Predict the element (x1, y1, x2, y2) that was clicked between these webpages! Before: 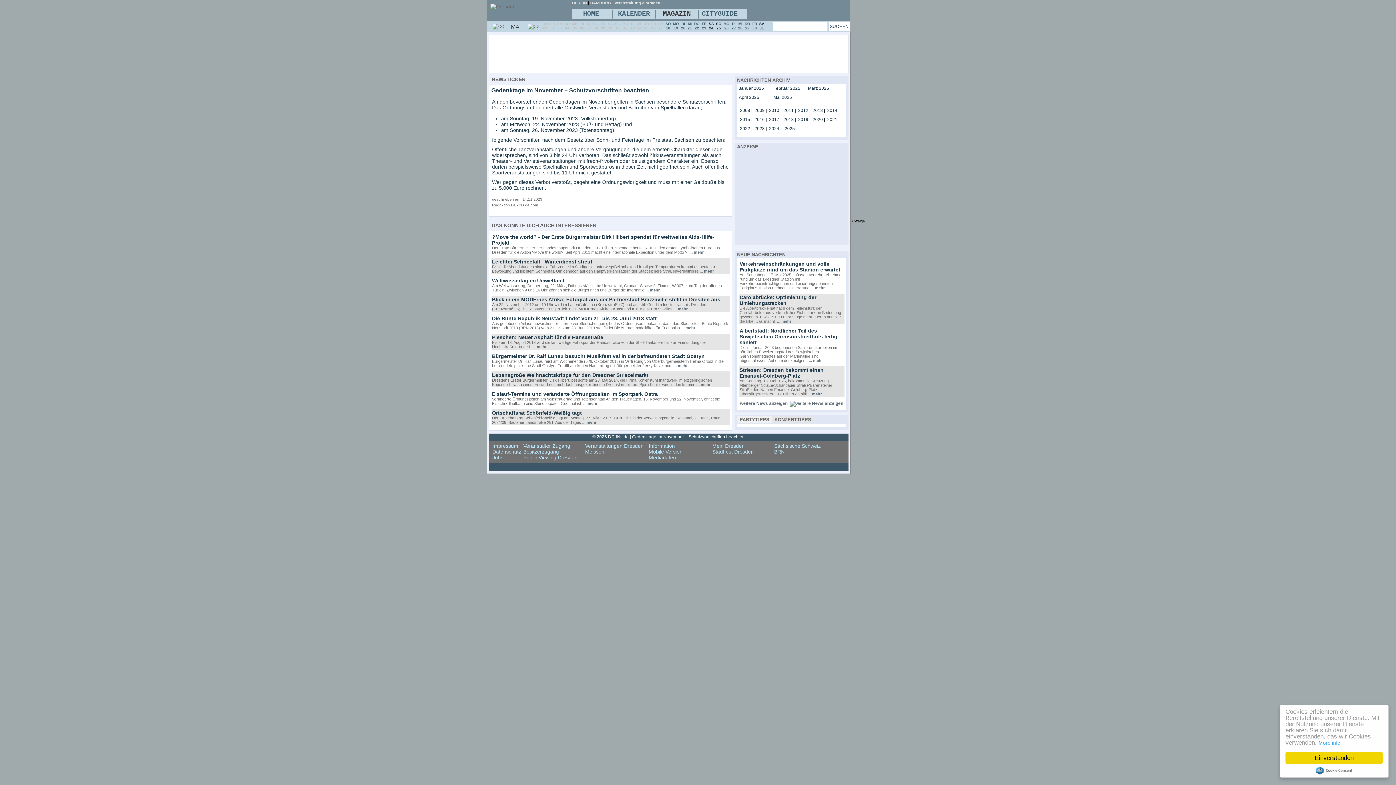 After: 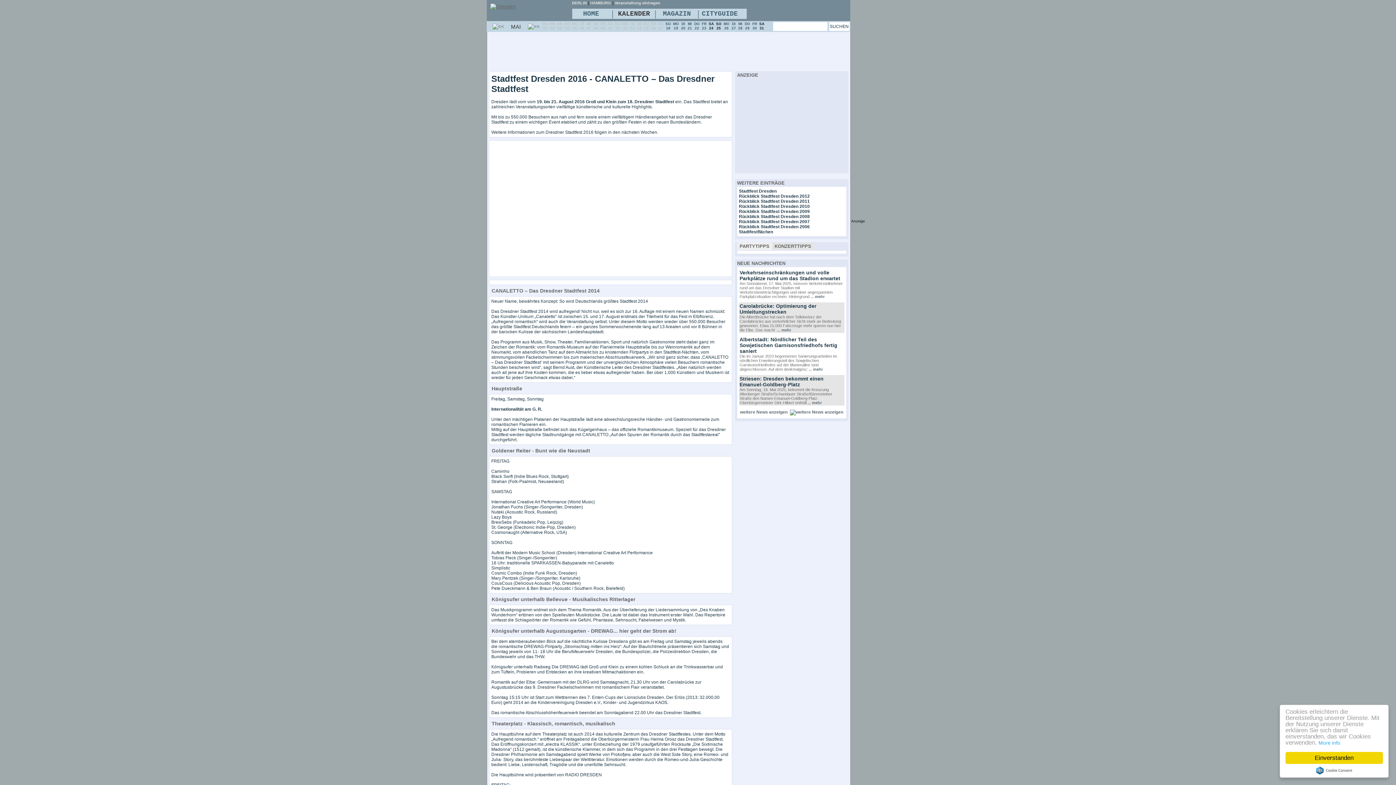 Action: label: Stadtfest Dresden bbox: (712, 449, 754, 454)